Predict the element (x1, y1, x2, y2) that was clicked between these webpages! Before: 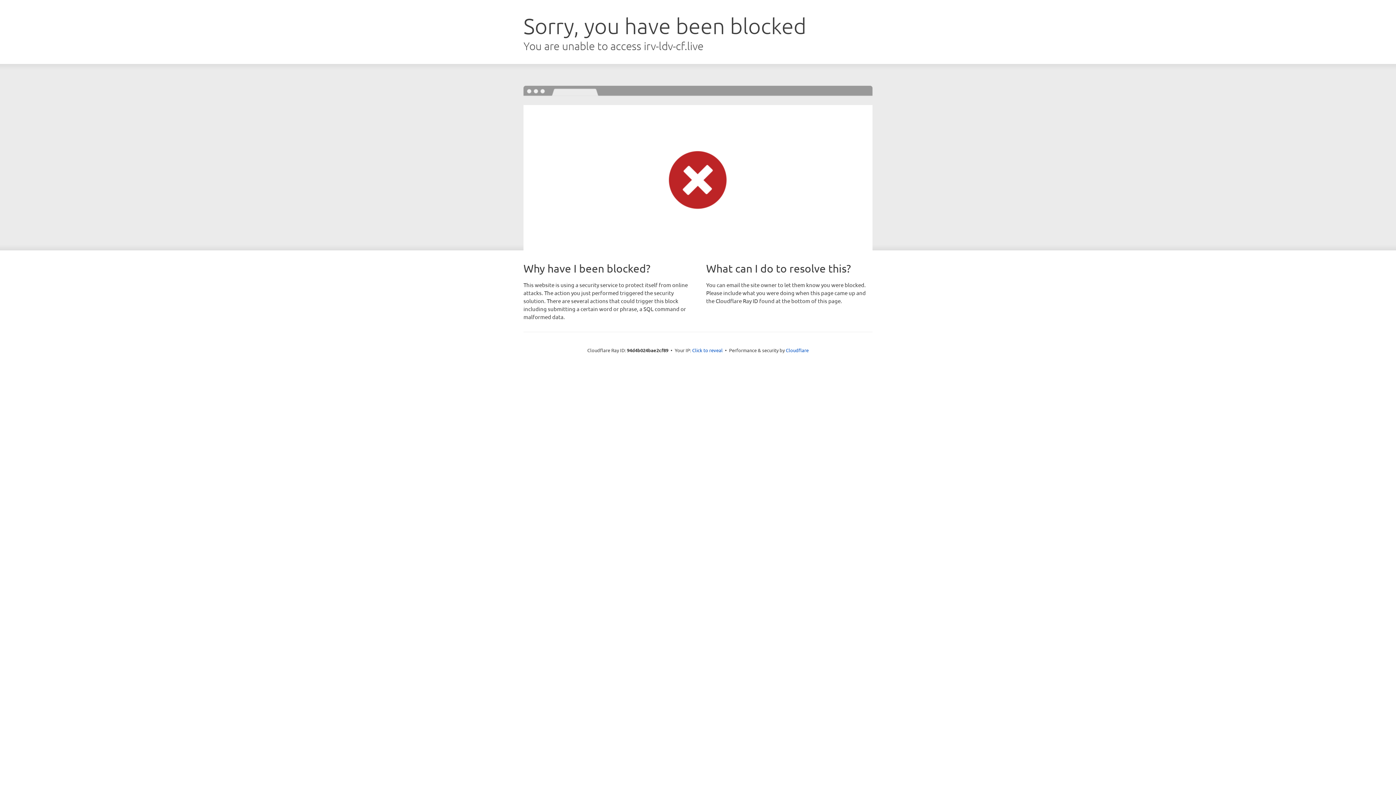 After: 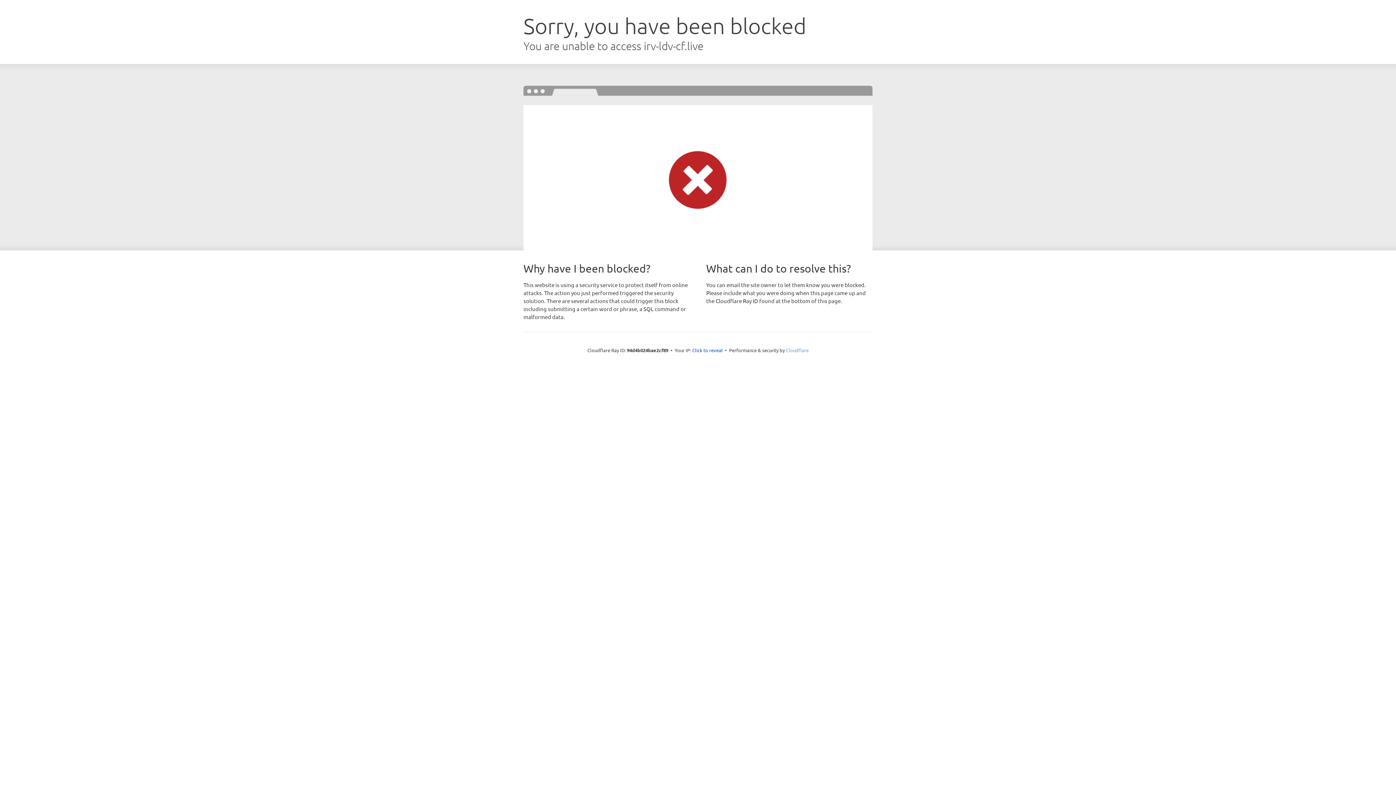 Action: label: Cloudflare bbox: (786, 347, 808, 353)